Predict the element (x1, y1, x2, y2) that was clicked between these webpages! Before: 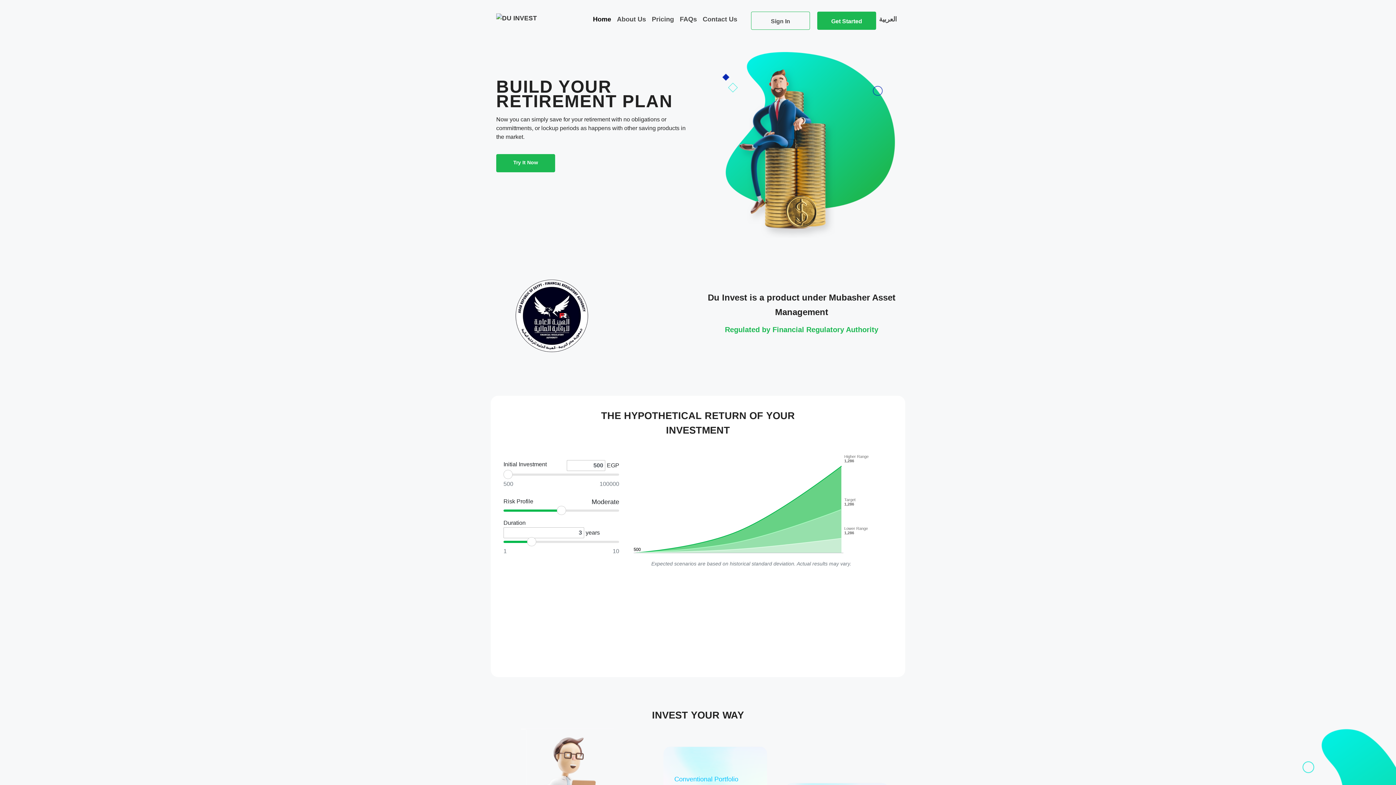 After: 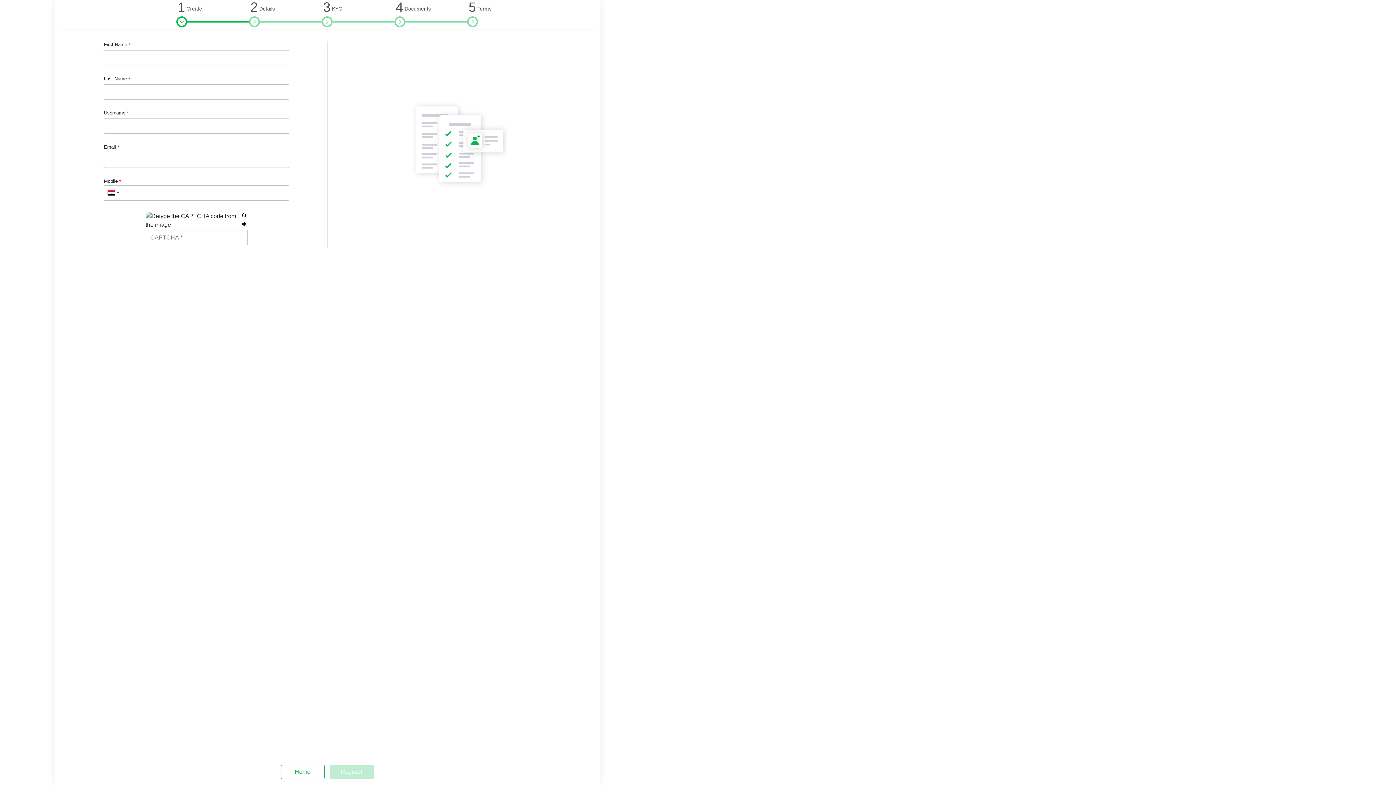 Action: bbox: (823, 14, 870, 28) label: Get Started